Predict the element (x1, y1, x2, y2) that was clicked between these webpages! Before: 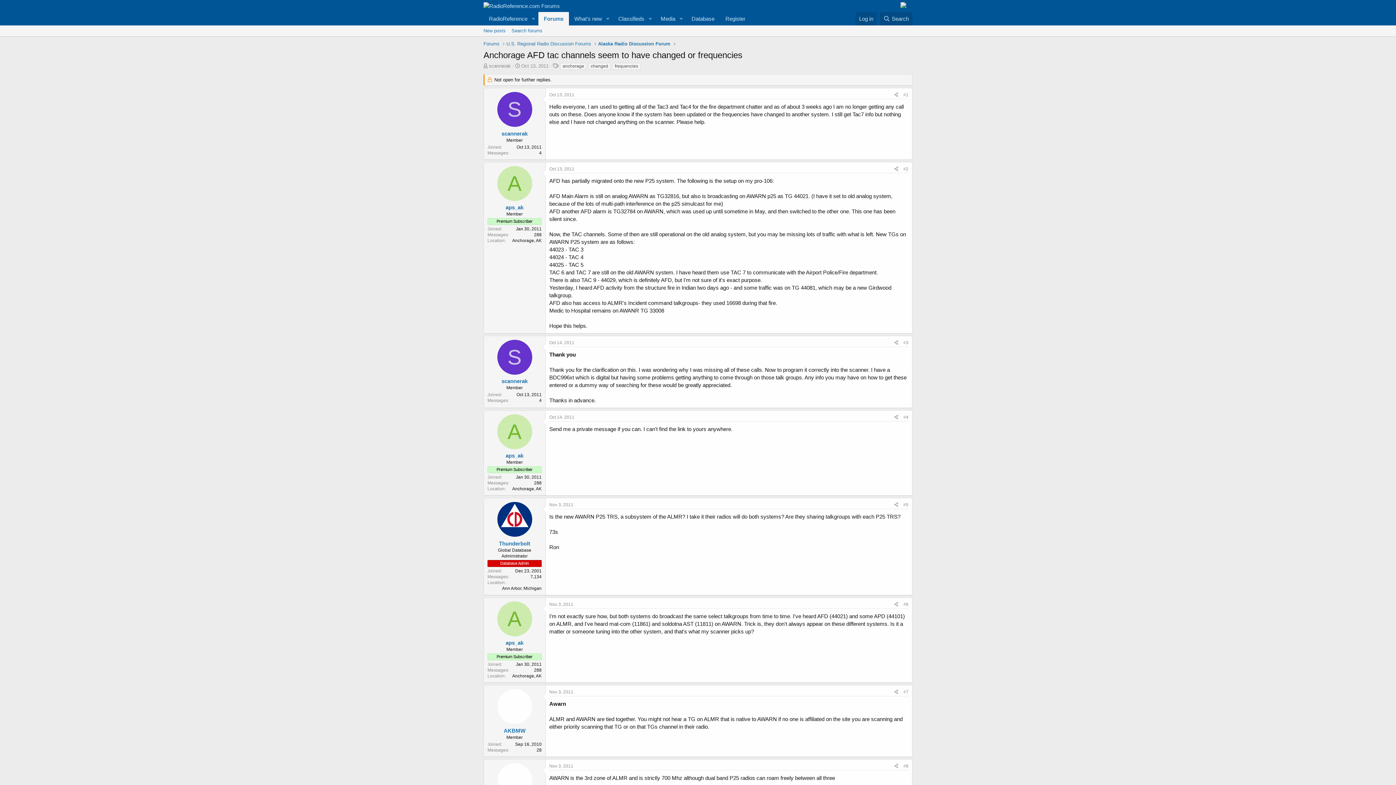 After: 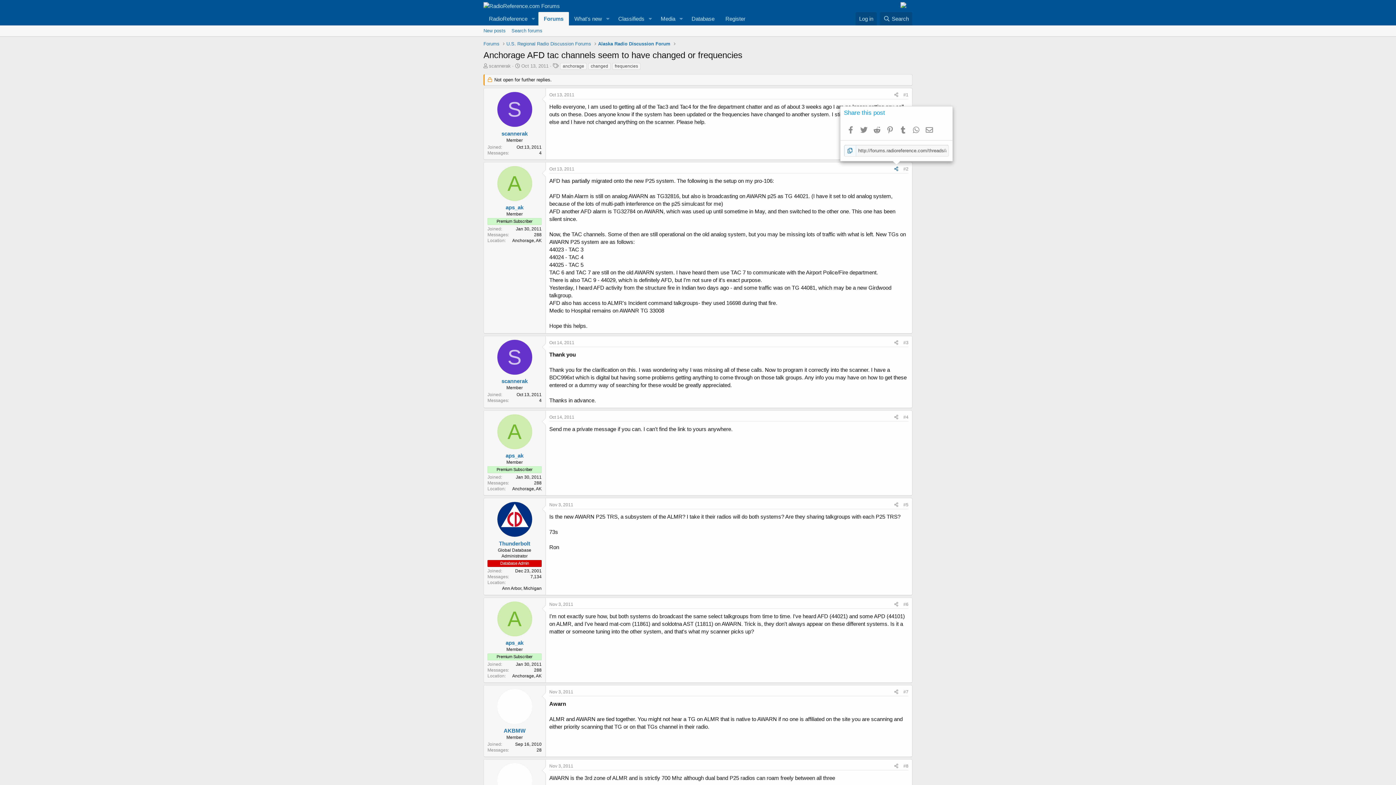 Action: label: Share bbox: (892, 164, 901, 172)